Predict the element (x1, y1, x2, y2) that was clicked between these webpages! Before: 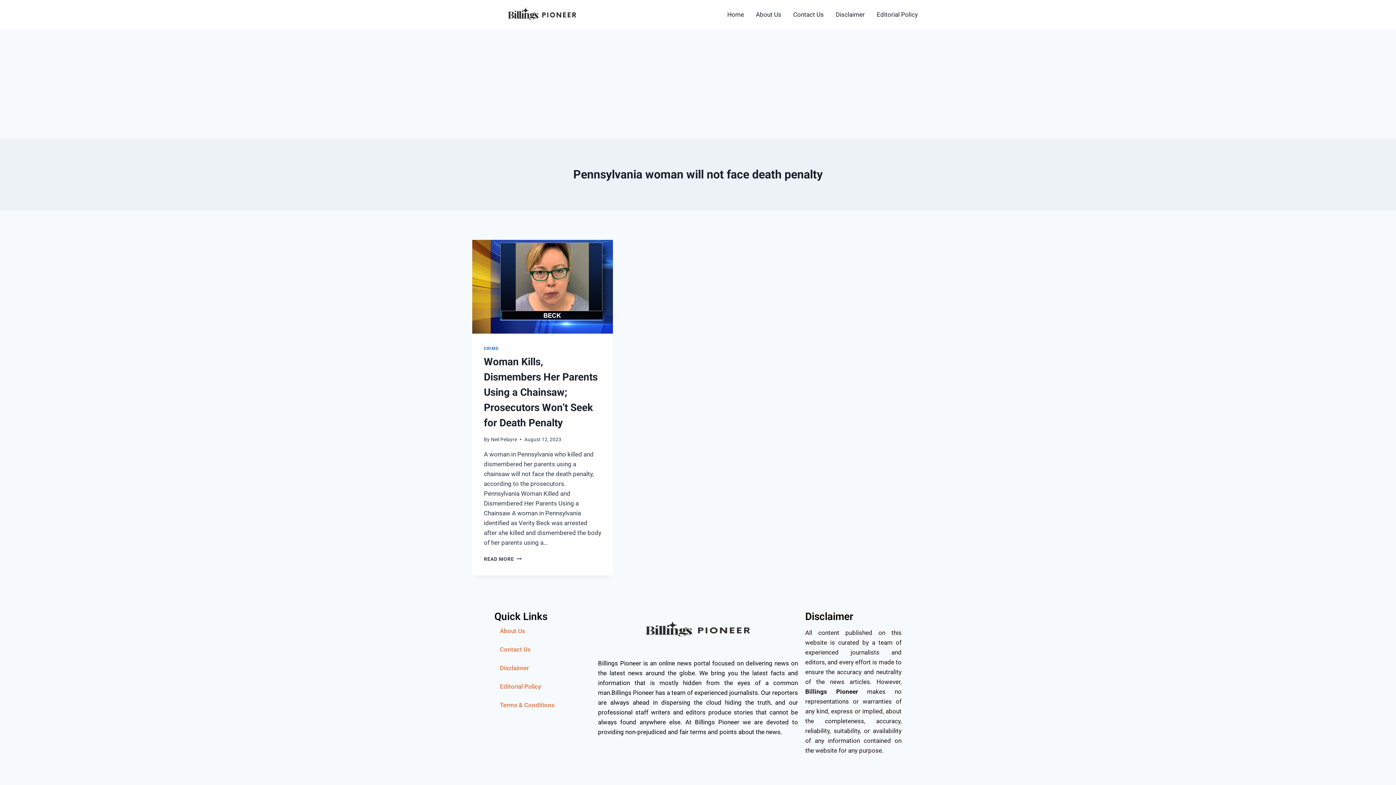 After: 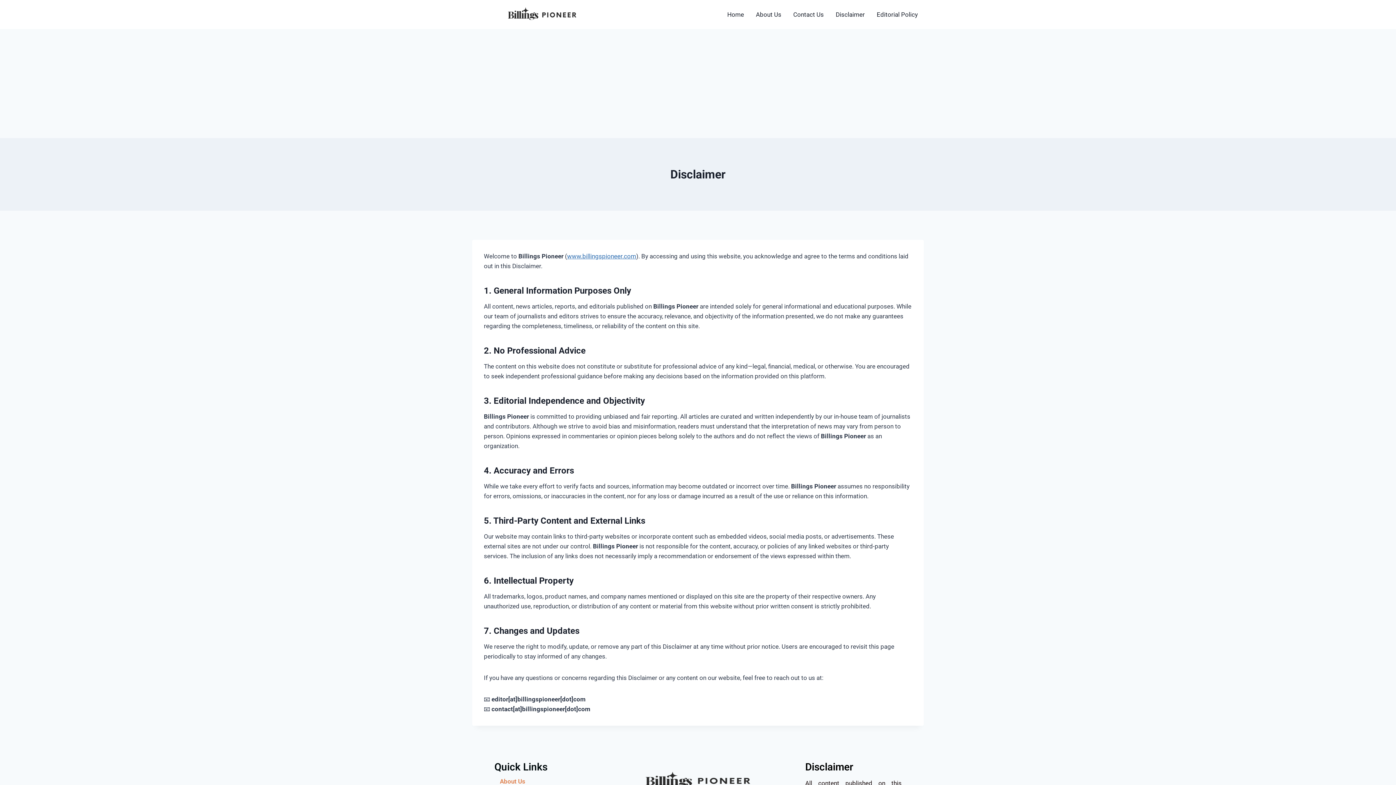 Action: bbox: (494, 659, 590, 677) label: Disclaimer